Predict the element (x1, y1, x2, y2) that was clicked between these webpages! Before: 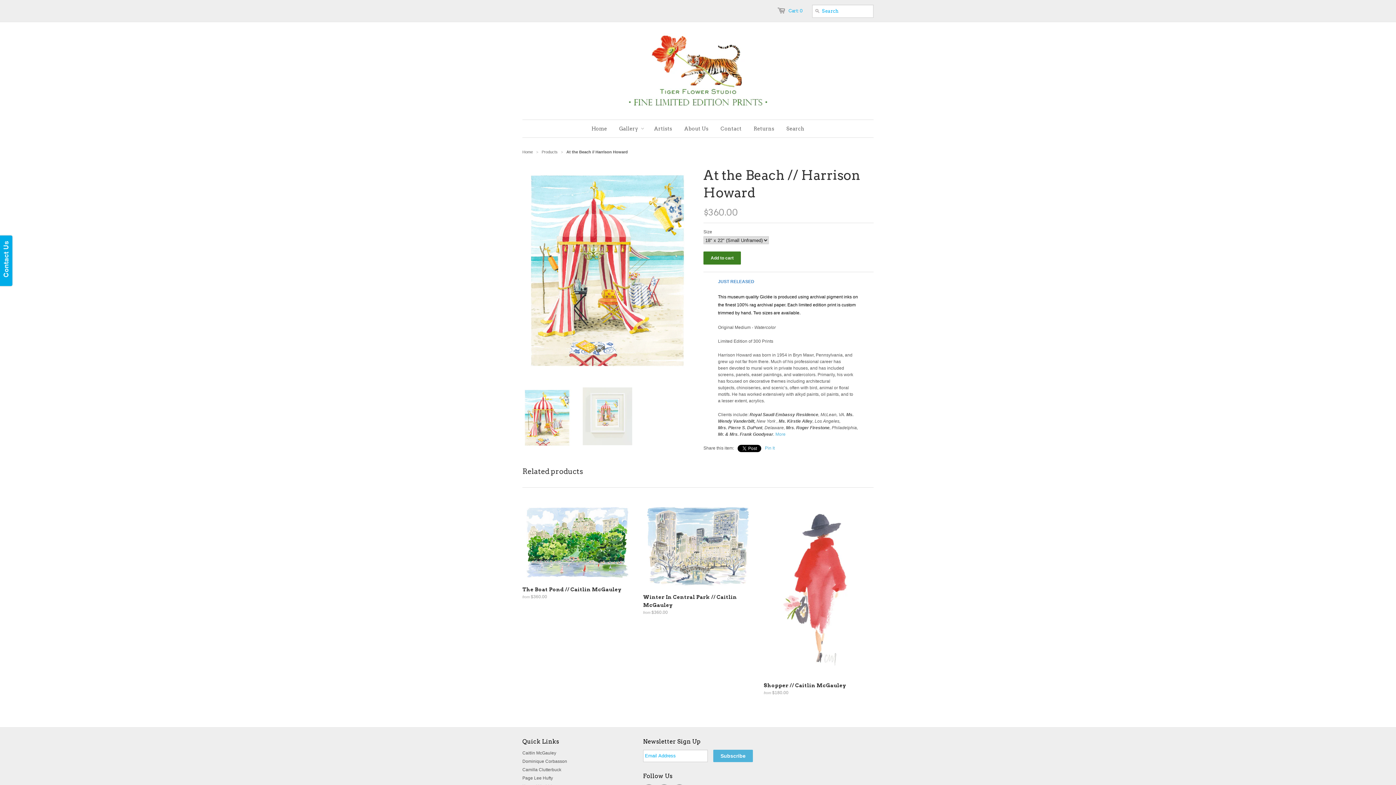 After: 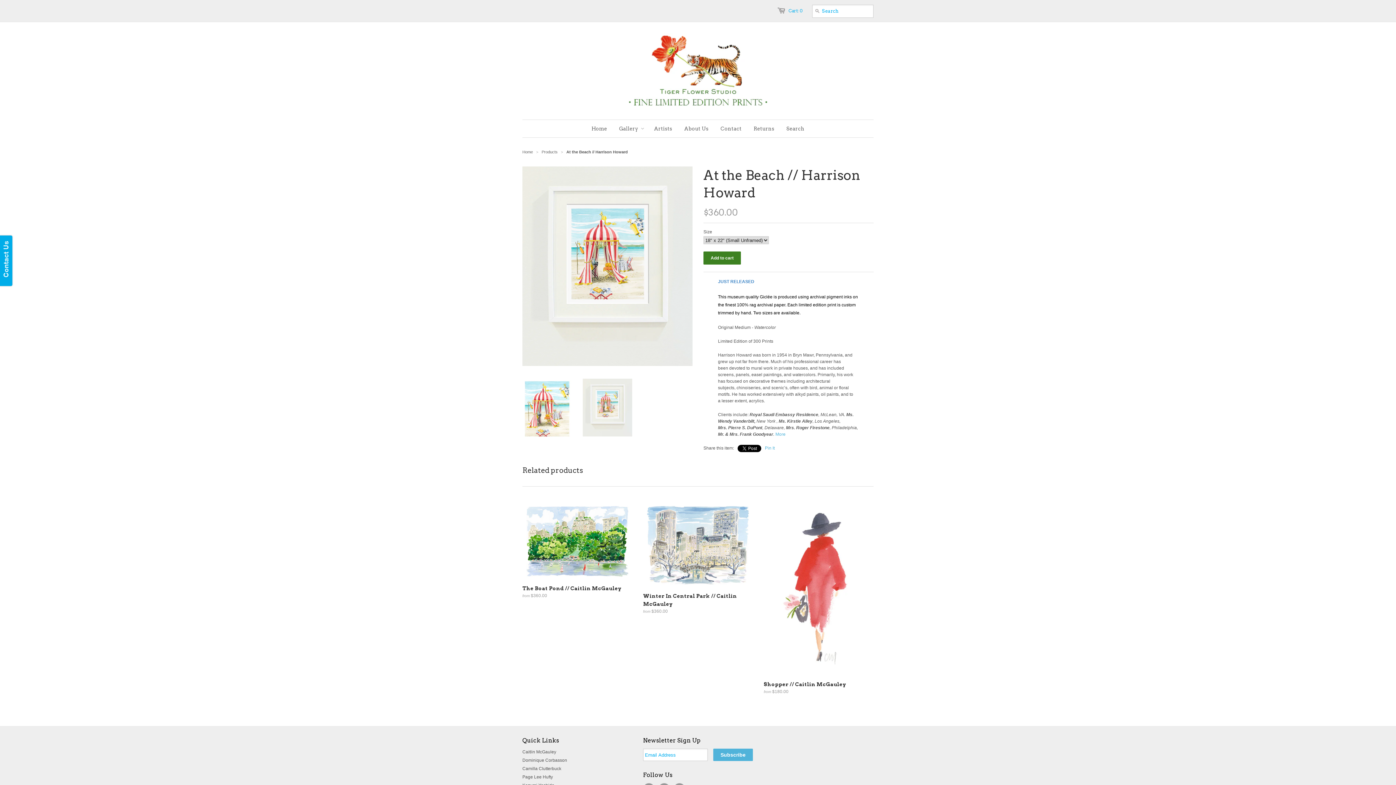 Action: bbox: (582, 441, 632, 446)